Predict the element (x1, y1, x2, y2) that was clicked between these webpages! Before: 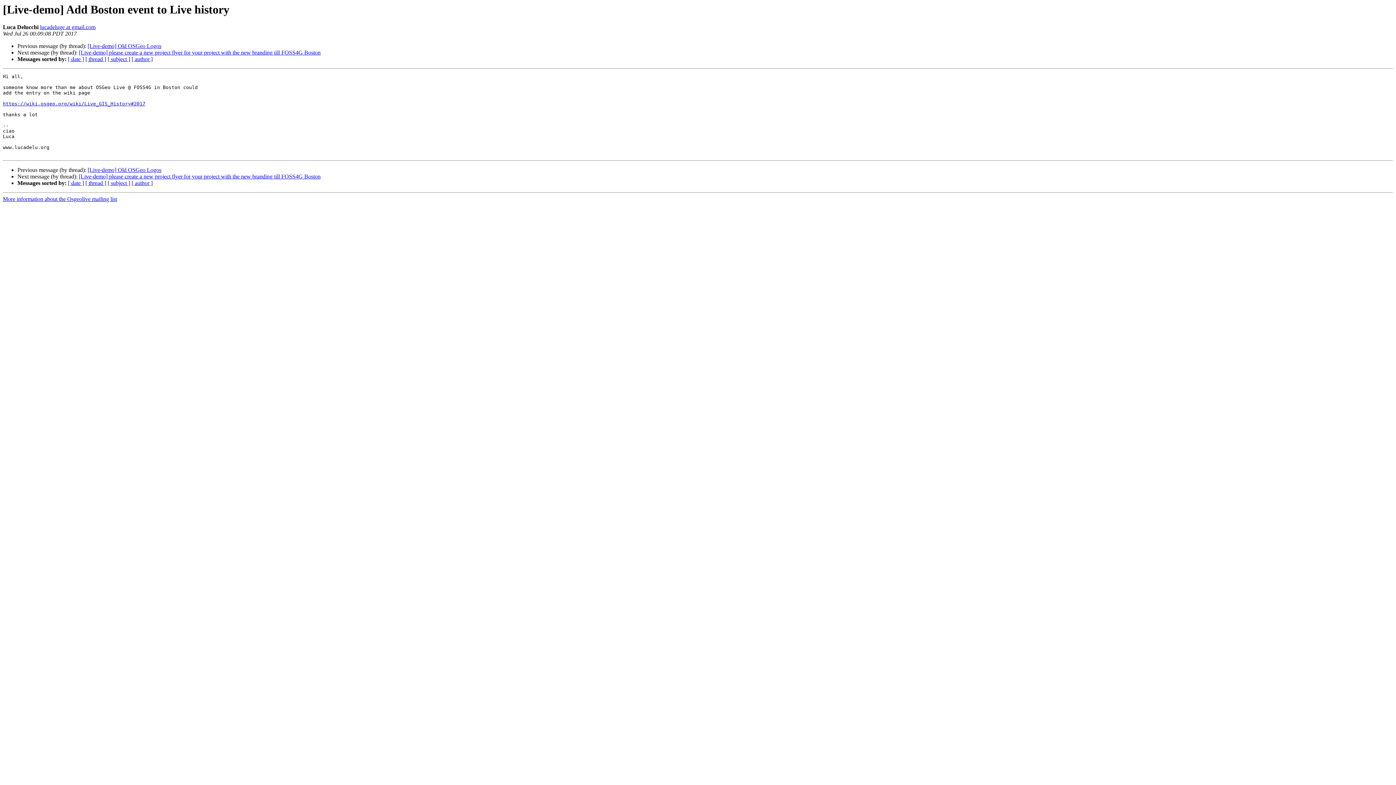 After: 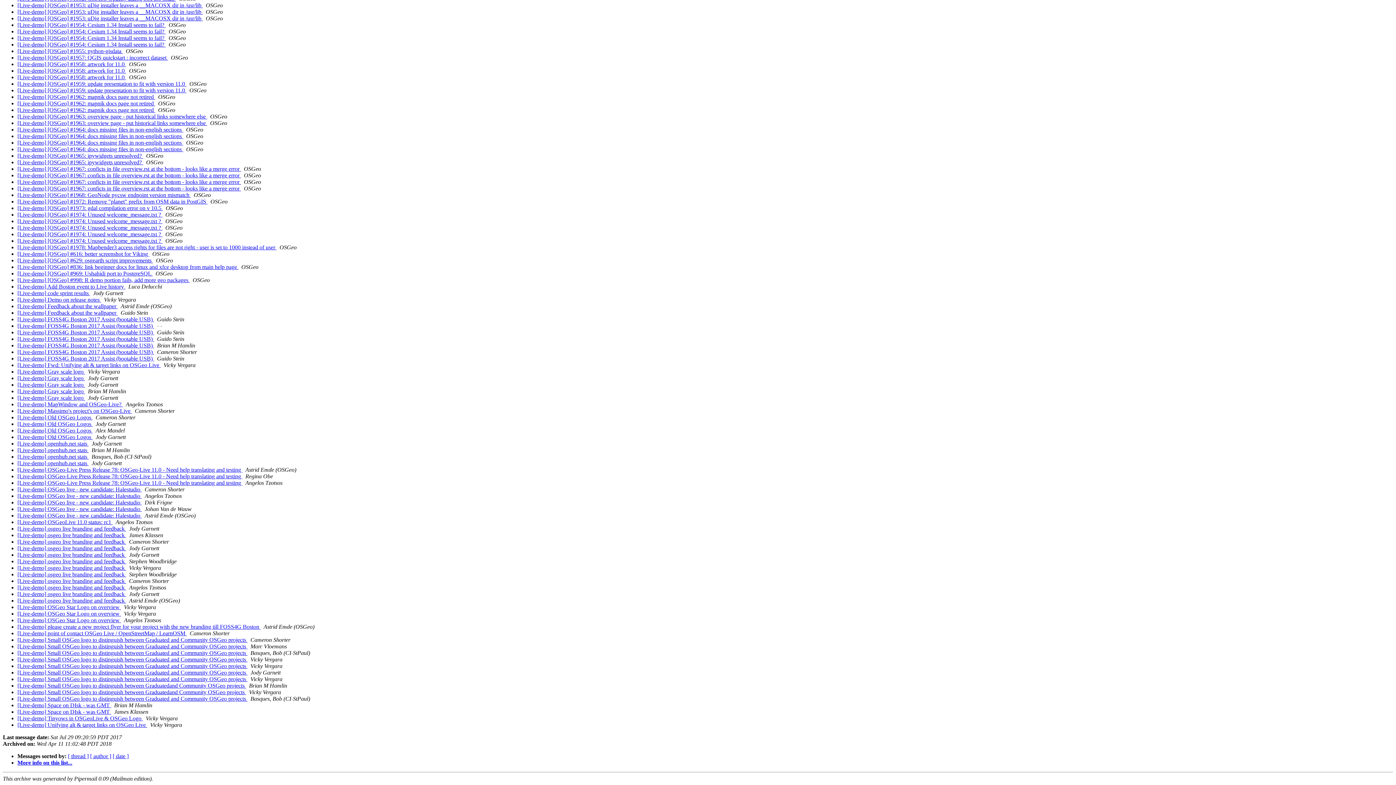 Action: label: [ subject ] bbox: (107, 56, 130, 62)